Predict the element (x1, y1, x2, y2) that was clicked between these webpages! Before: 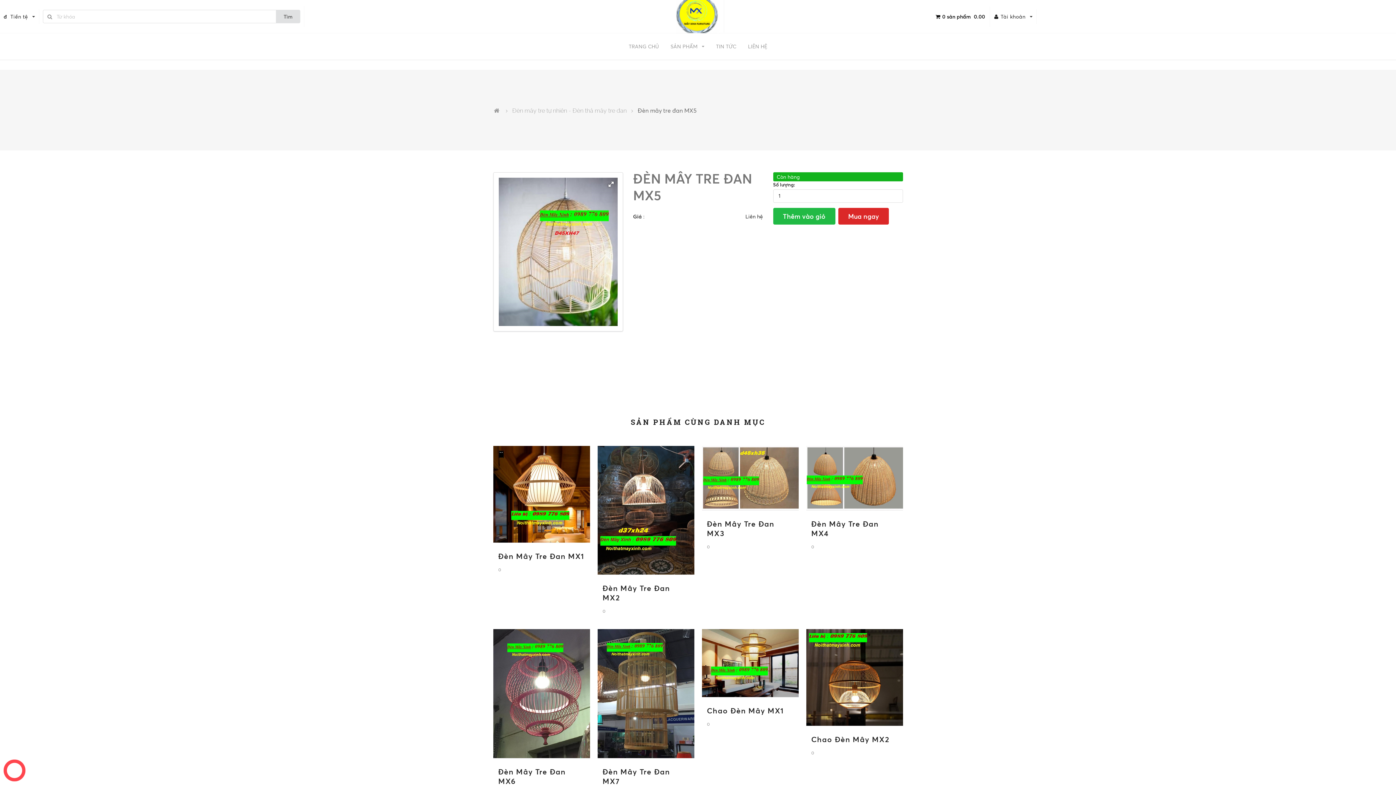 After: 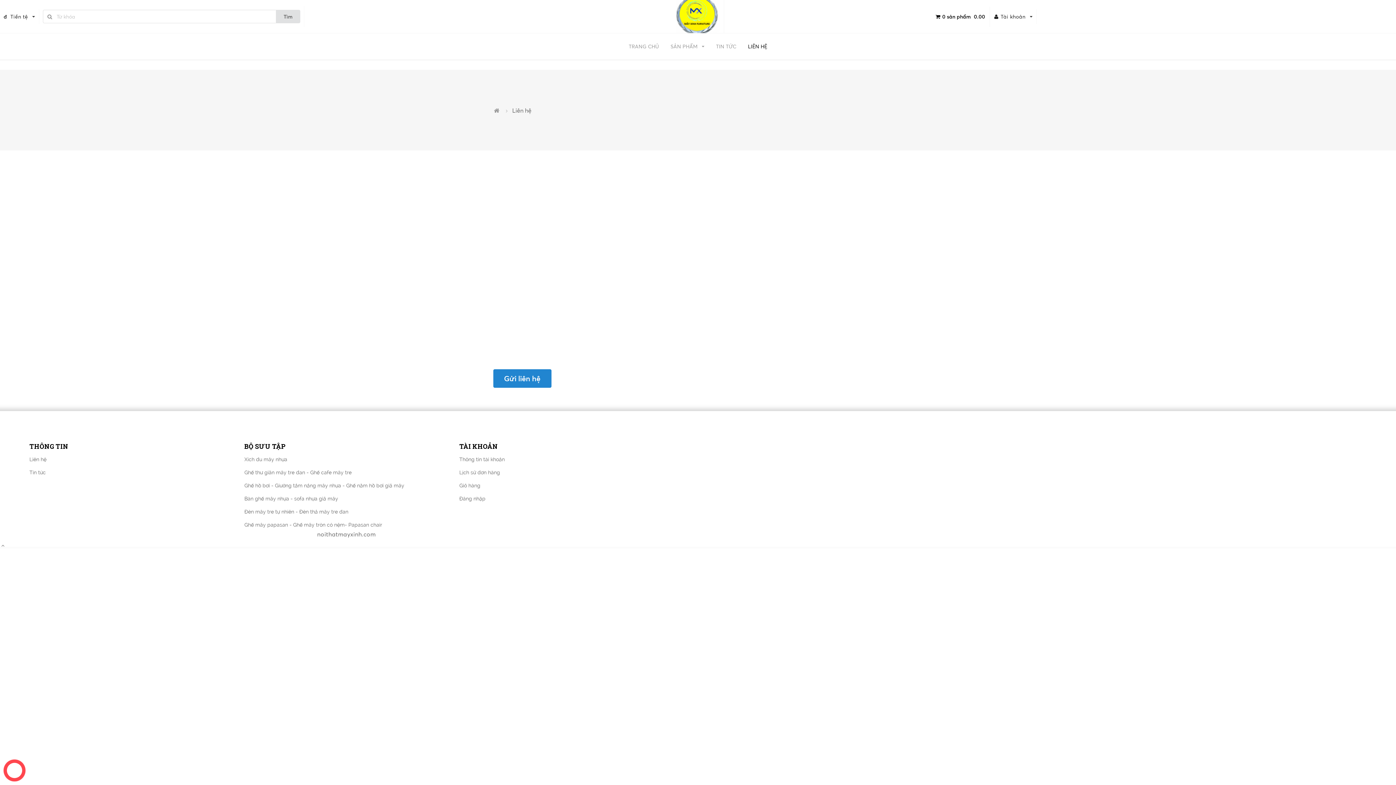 Action: bbox: (742, 38, 773, 54) label: LIÊN HỆ